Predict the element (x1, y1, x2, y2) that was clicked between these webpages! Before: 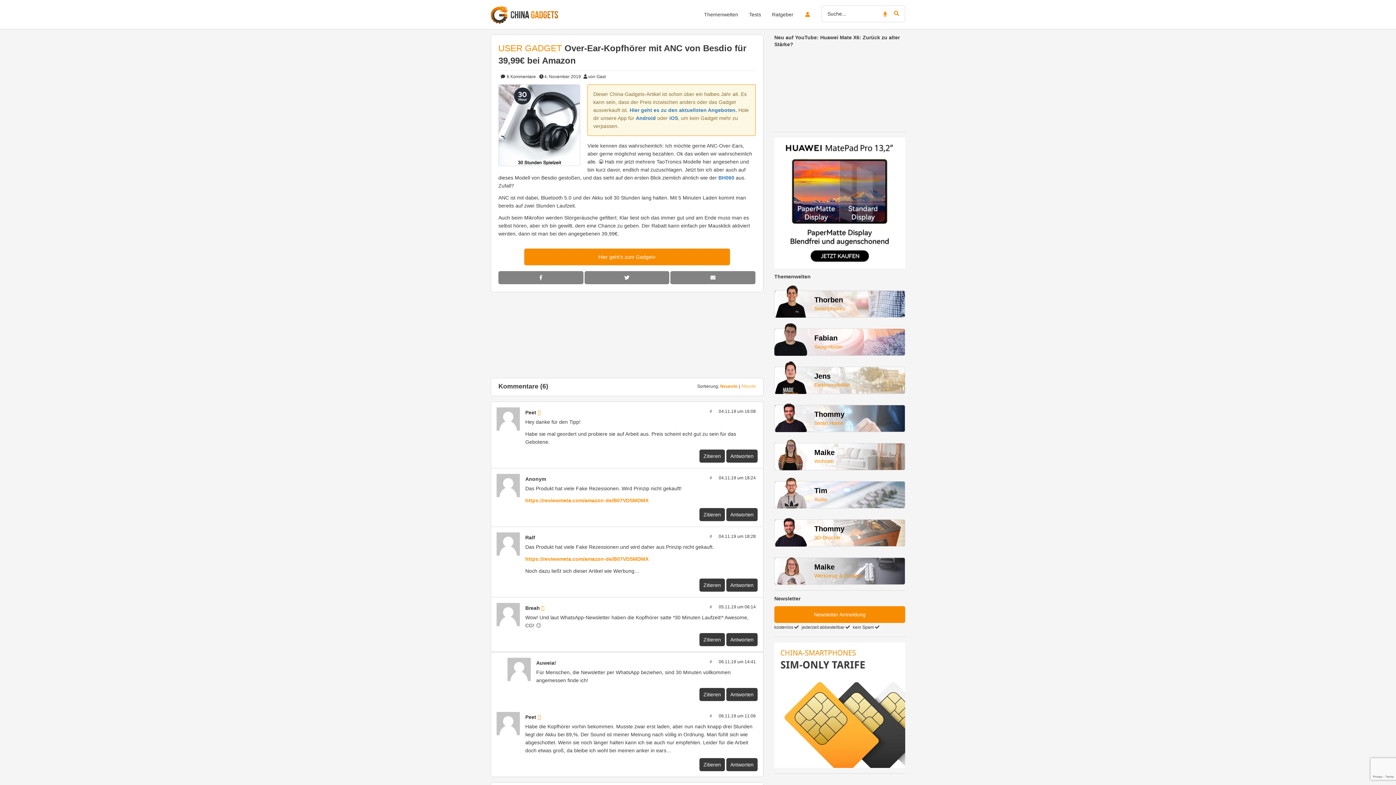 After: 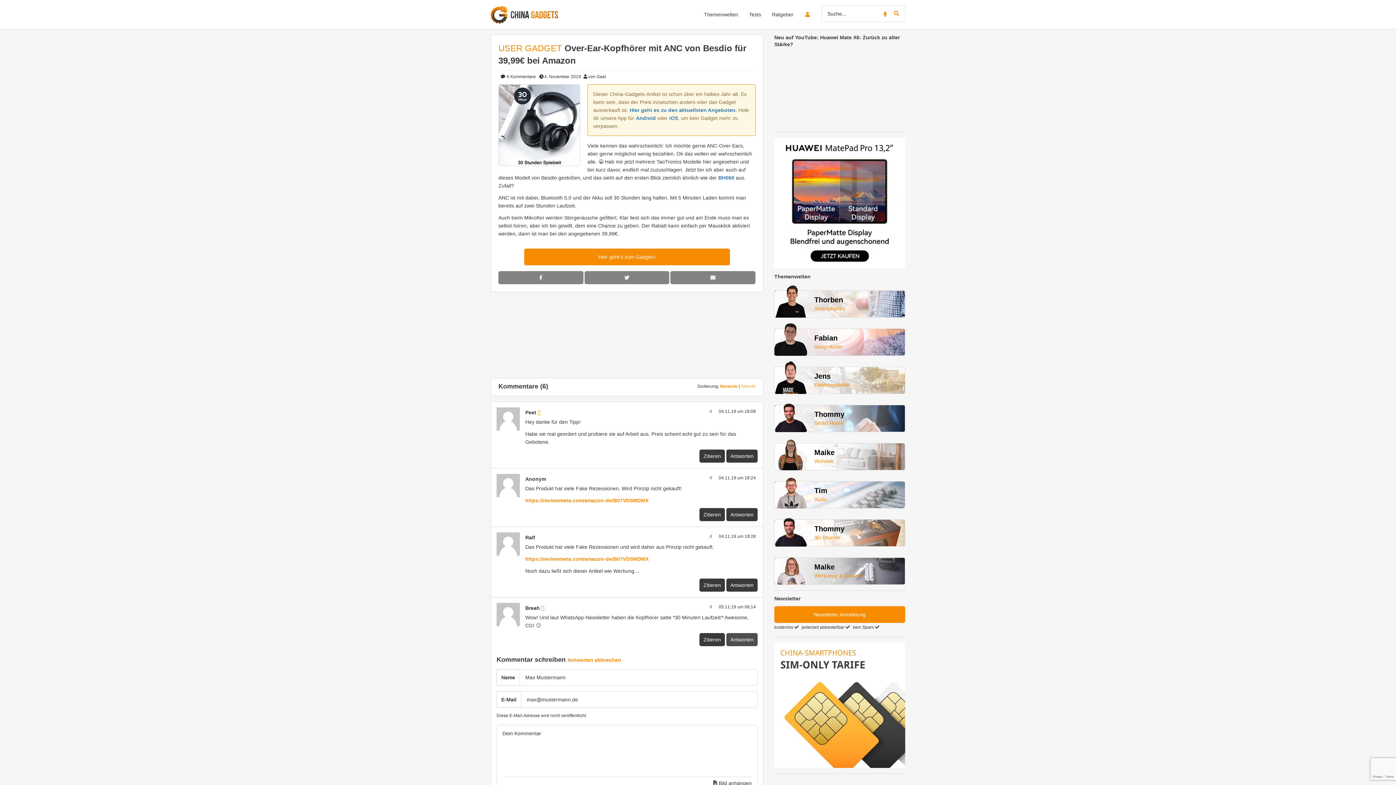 Action: bbox: (726, 633, 757, 646) label: Antworten